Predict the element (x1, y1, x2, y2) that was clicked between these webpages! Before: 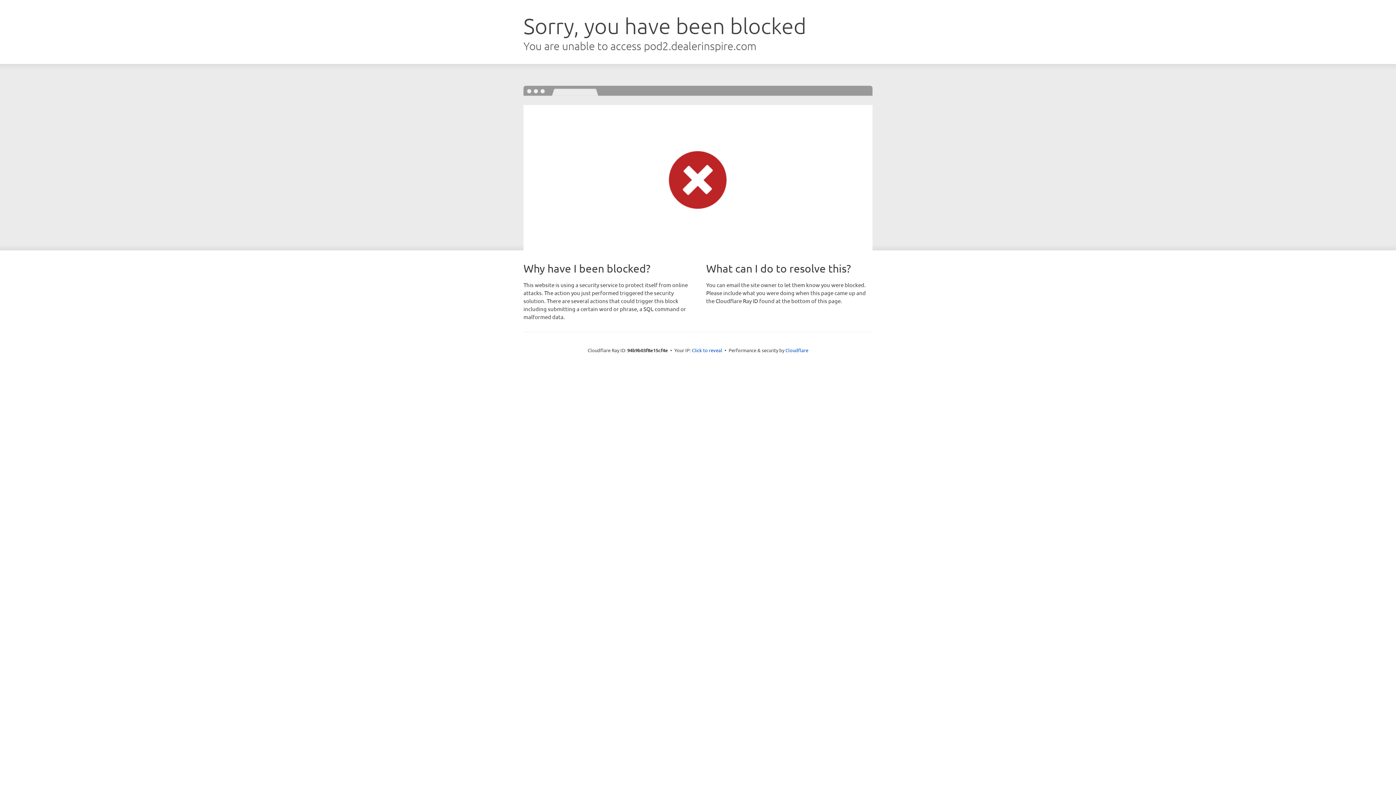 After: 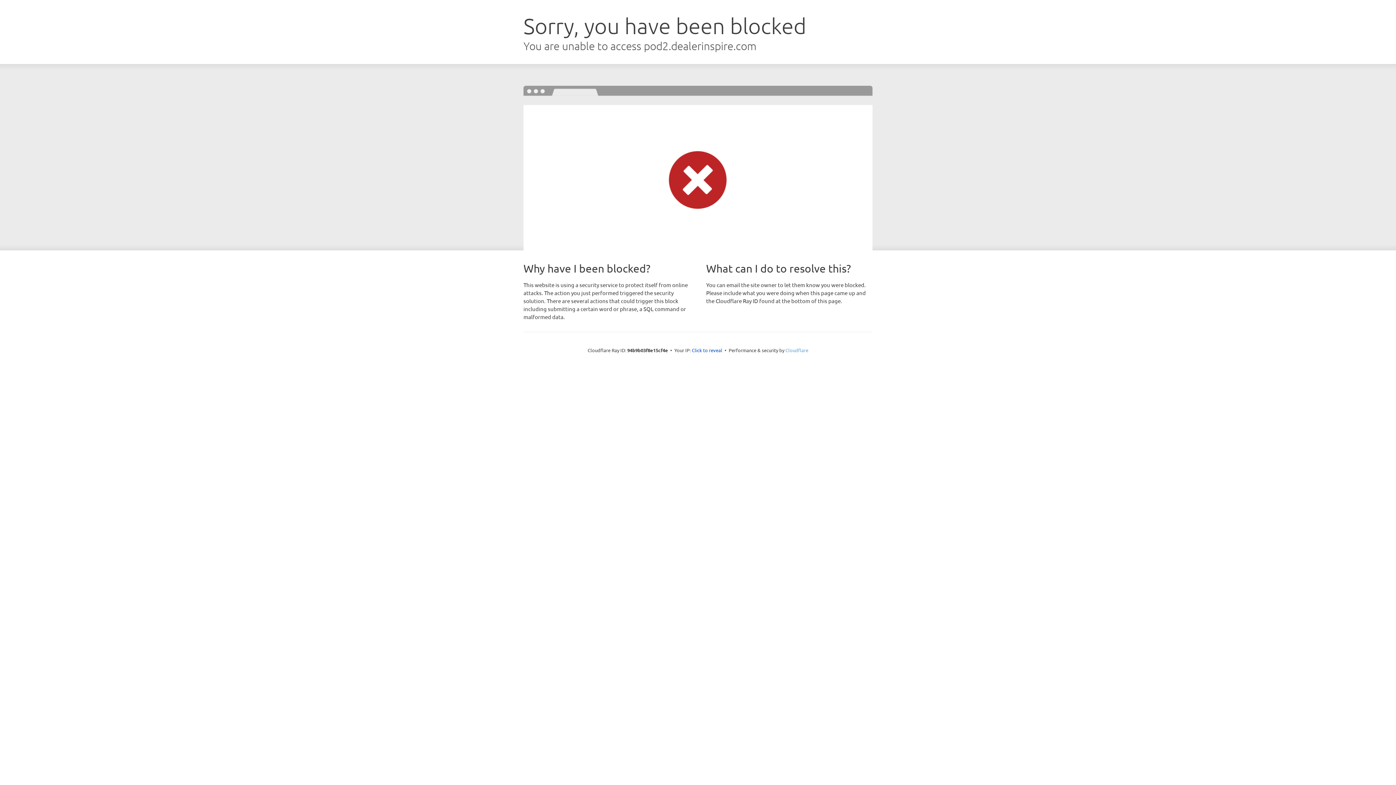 Action: bbox: (785, 347, 808, 353) label: Cloudflare